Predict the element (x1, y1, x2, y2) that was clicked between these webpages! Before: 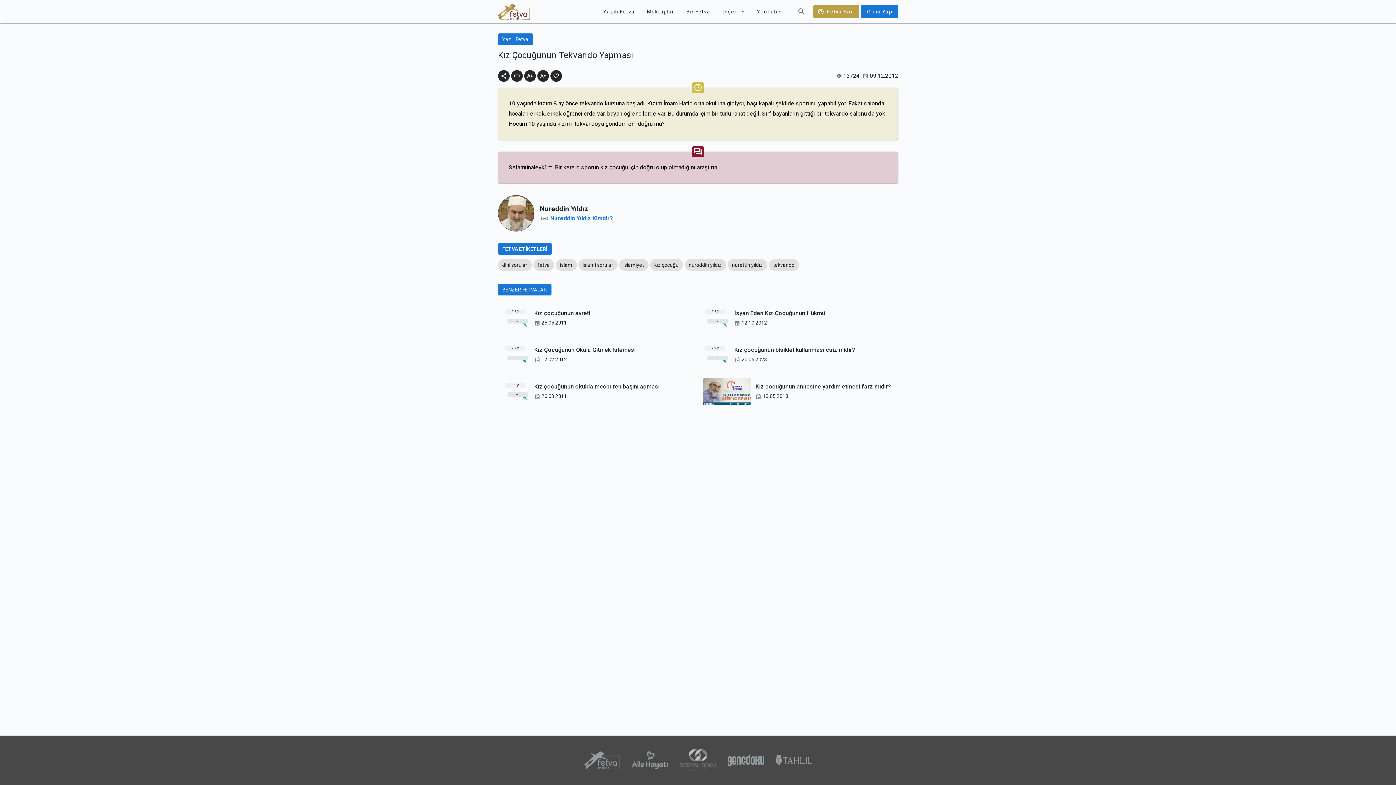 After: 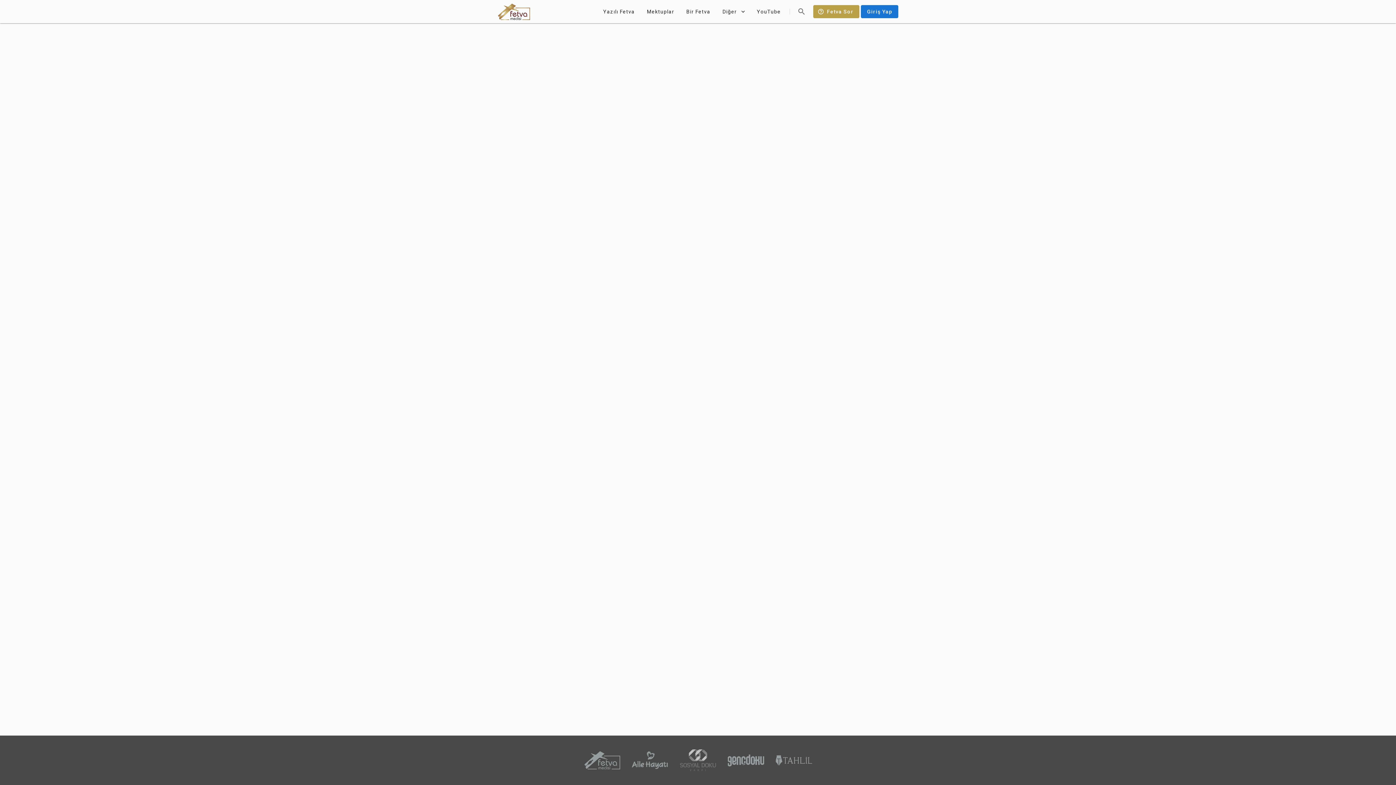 Action: bbox: (498, 3, 530, 19)